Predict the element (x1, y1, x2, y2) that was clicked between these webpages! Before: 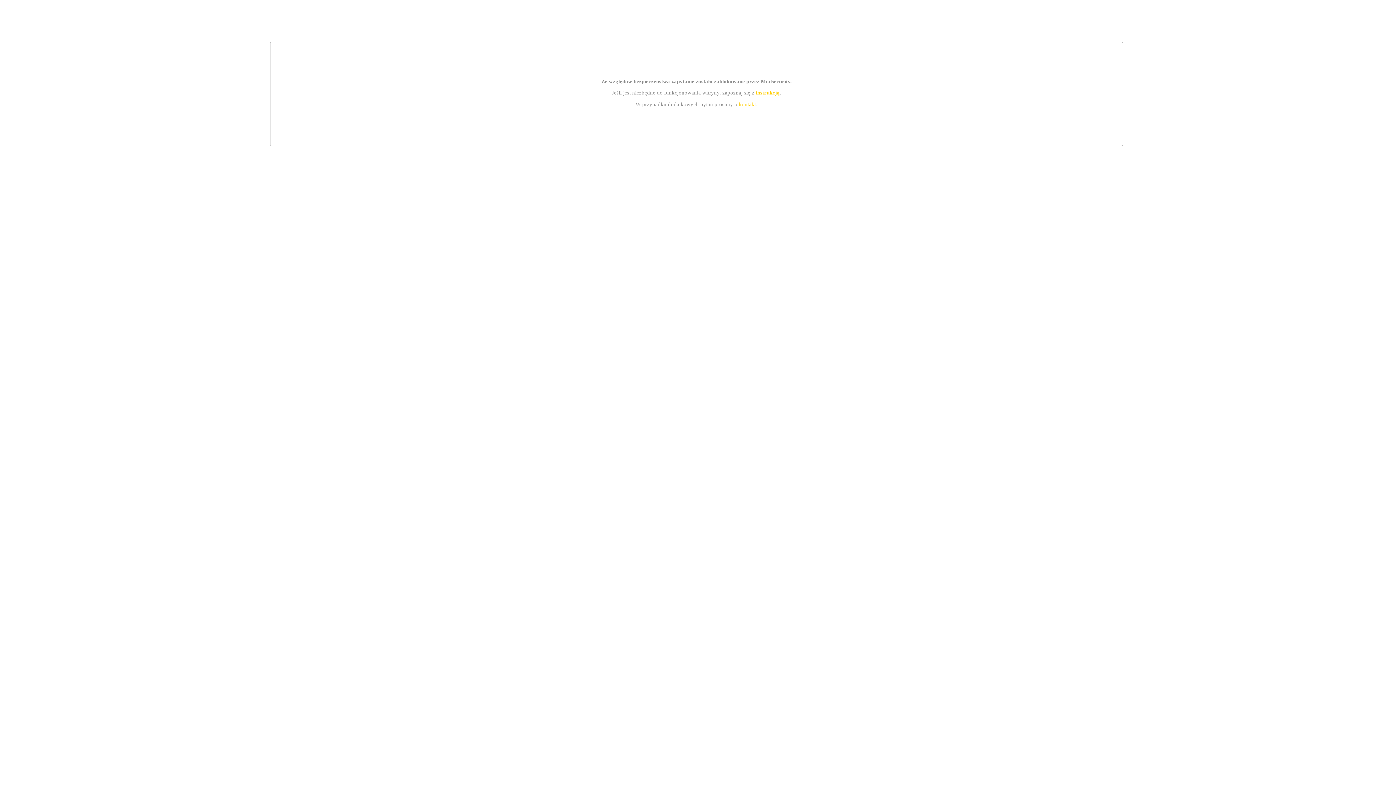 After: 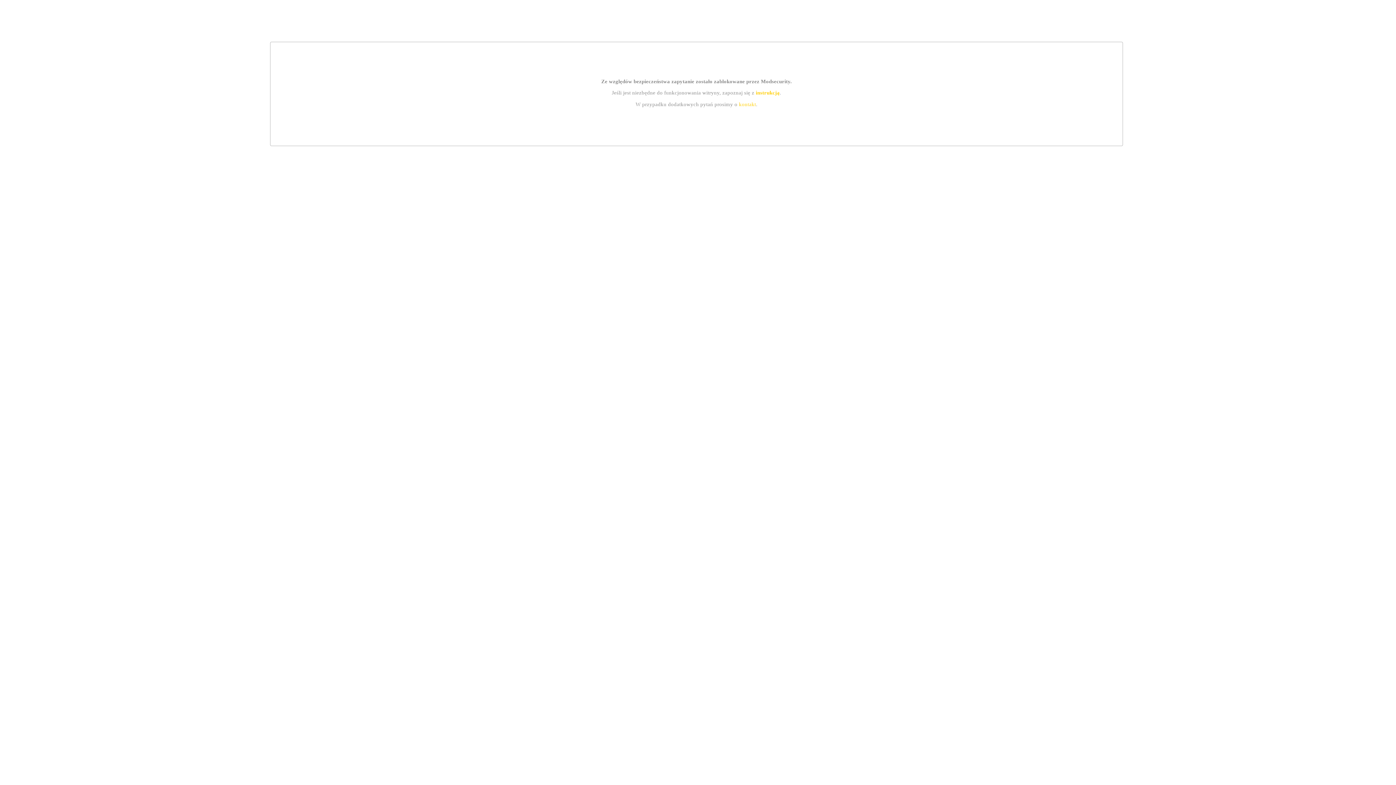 Action: label: kontakt bbox: (739, 101, 756, 107)